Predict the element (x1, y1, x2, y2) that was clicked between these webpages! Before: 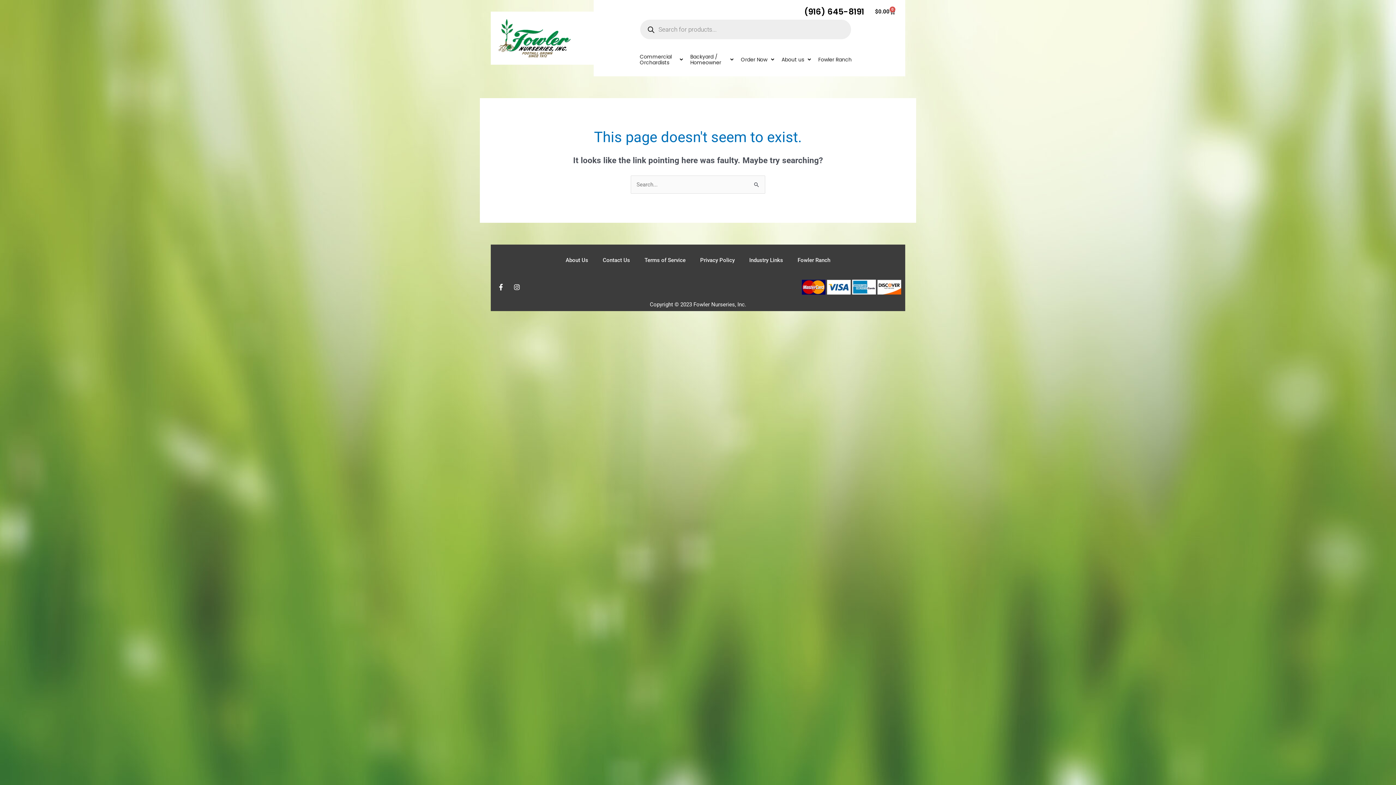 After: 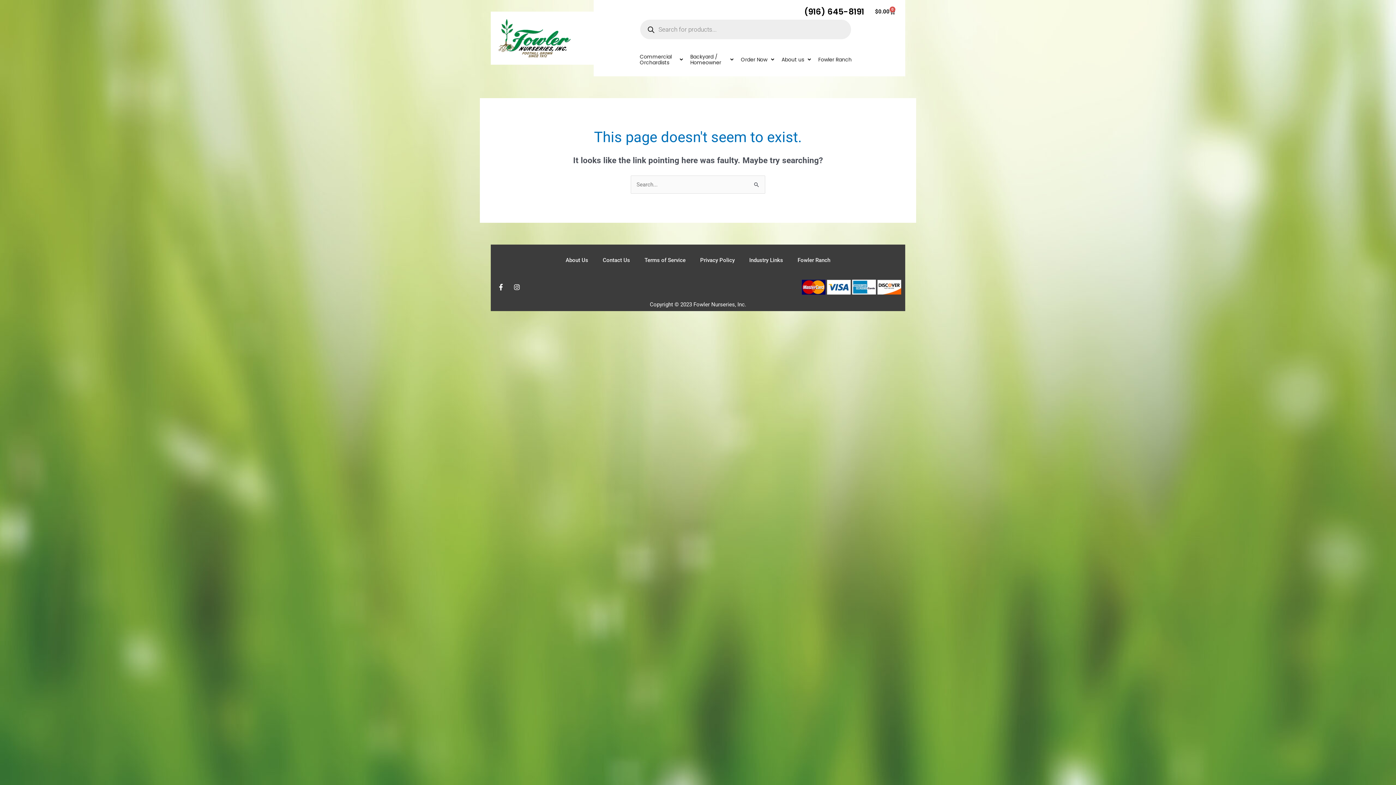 Action: bbox: (790, 251, 837, 268) label: Fowler Ranch